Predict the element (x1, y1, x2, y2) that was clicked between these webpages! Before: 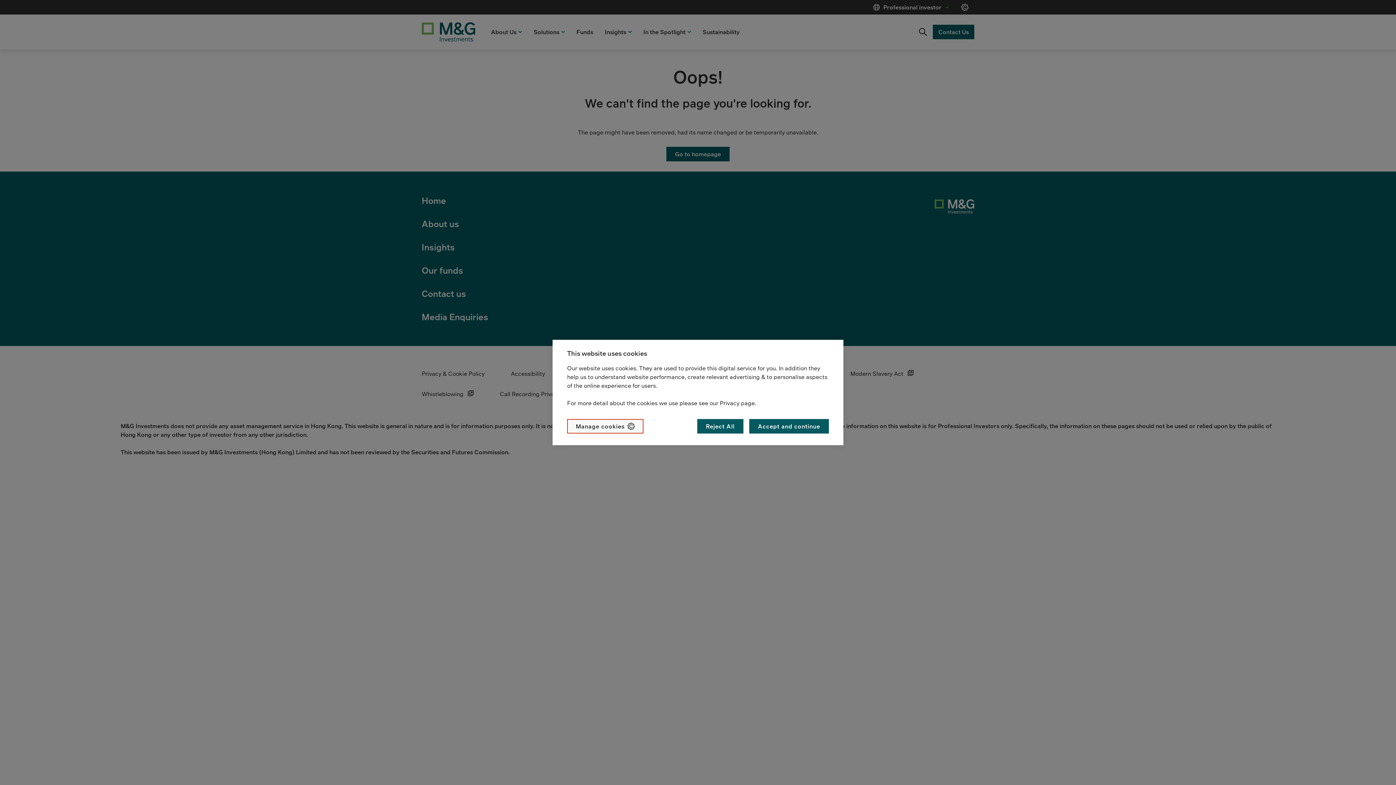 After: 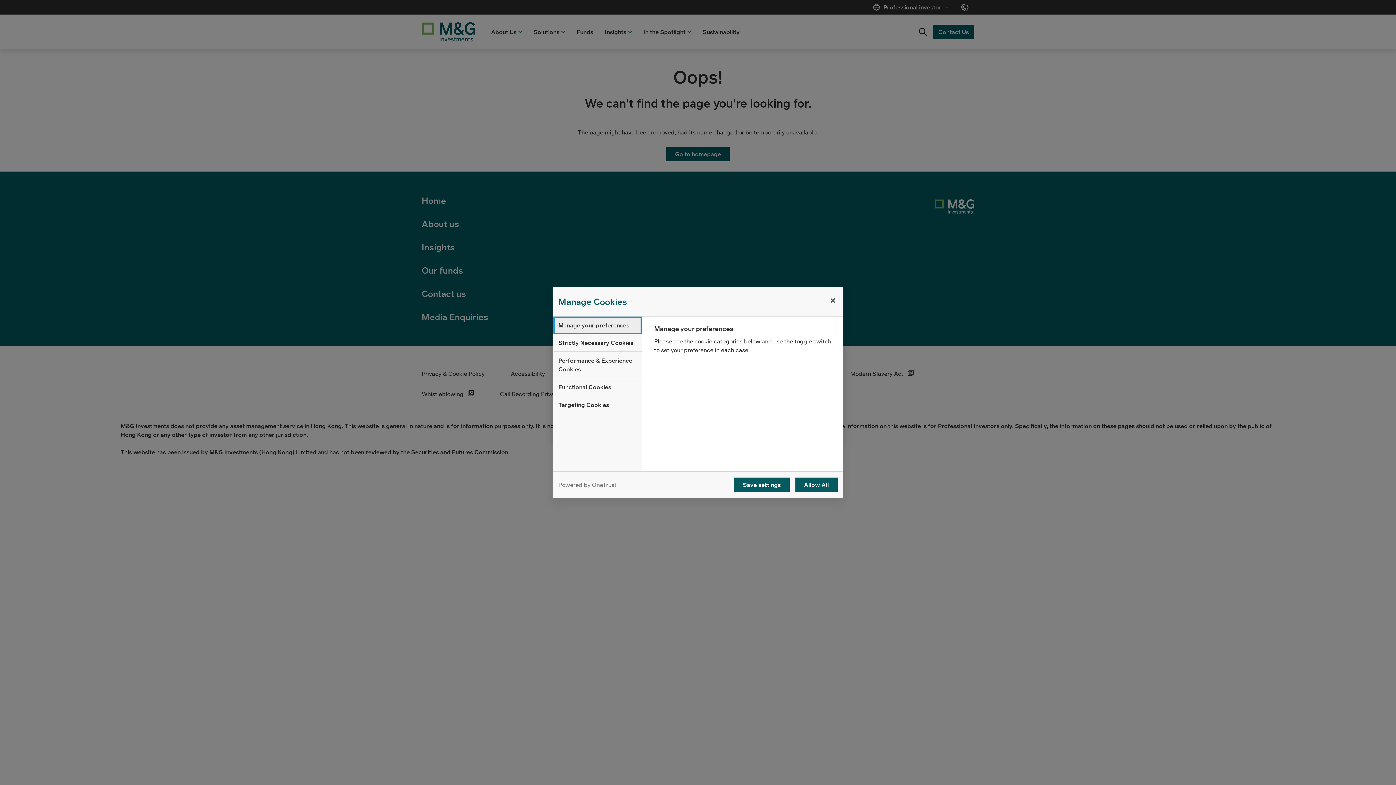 Action: label: Manage cookies bbox: (567, 419, 643, 433)